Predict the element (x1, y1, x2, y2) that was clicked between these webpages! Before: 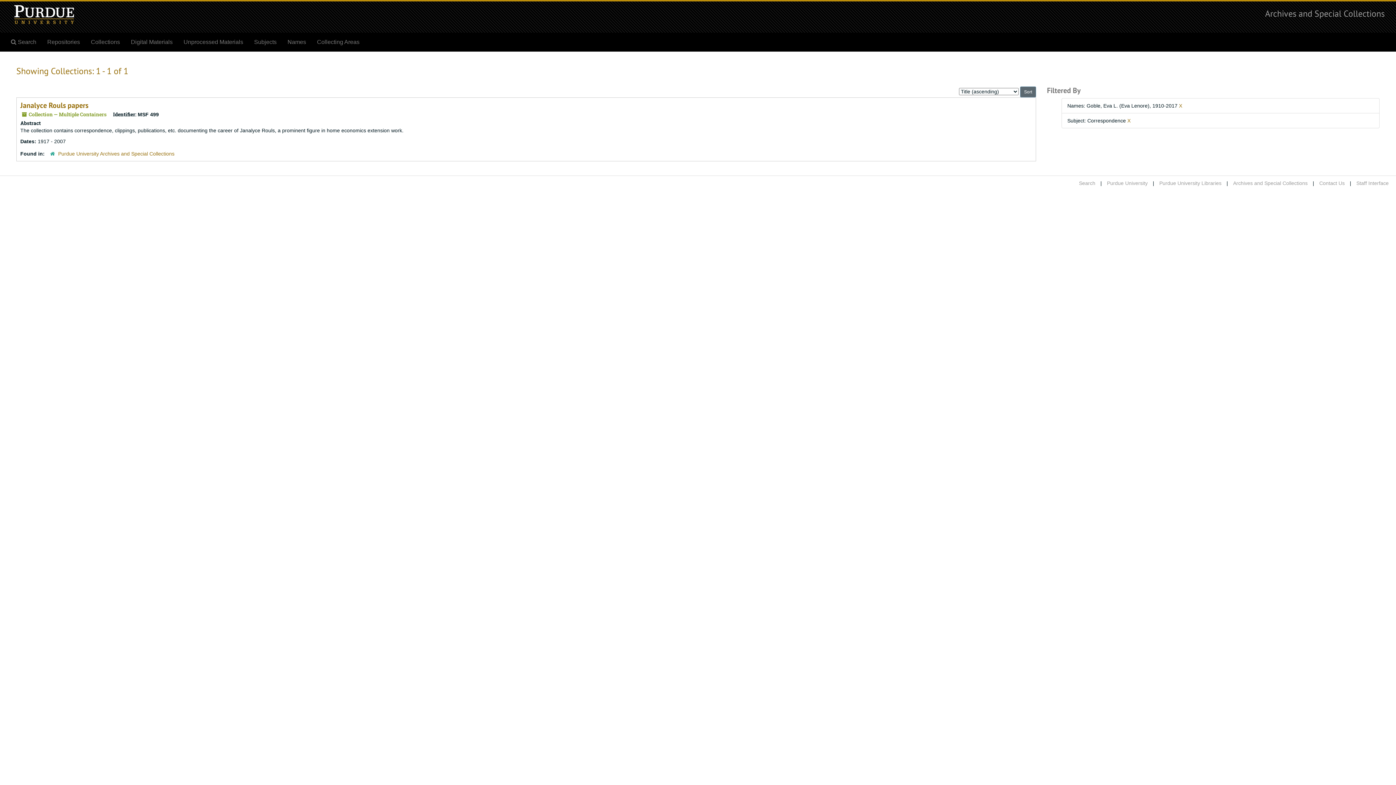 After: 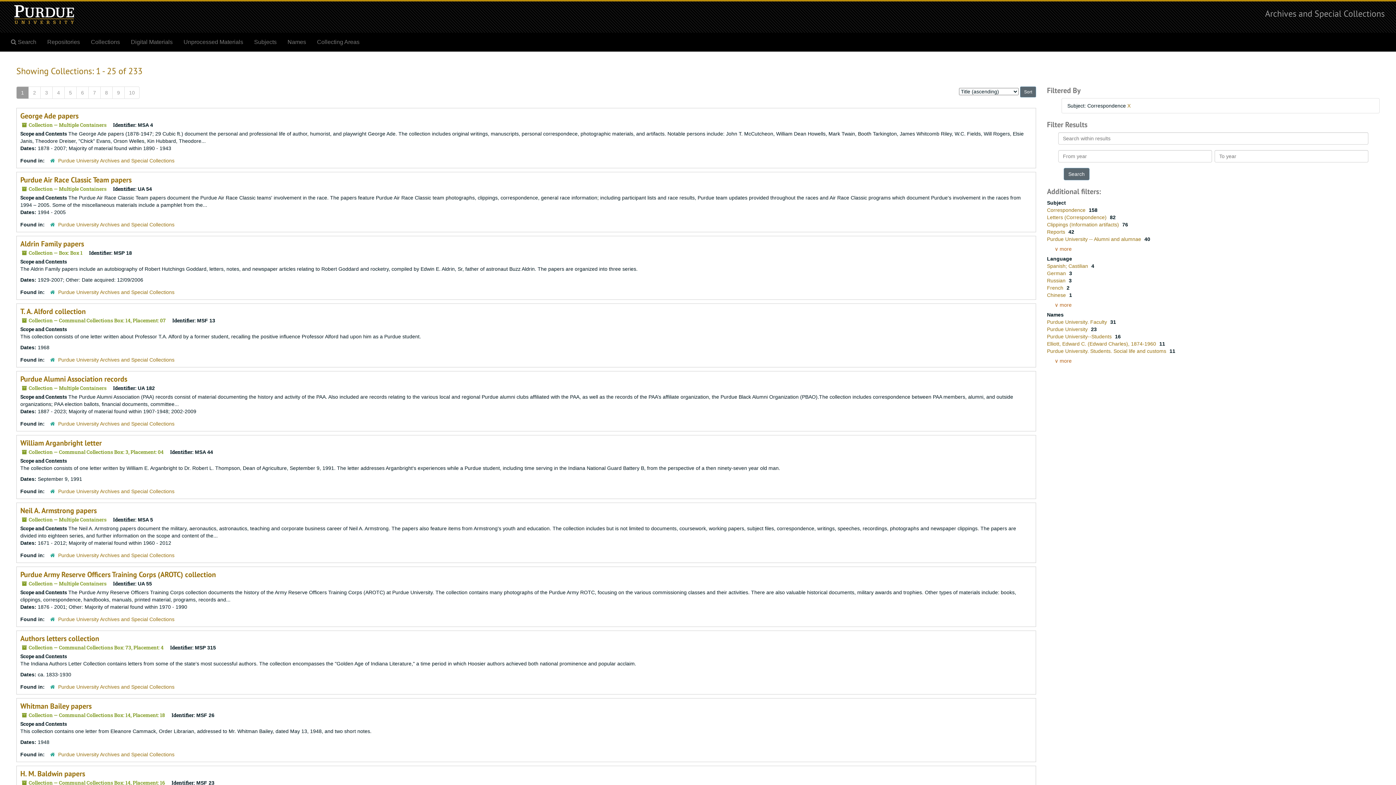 Action: label: X bbox: (1179, 102, 1182, 108)